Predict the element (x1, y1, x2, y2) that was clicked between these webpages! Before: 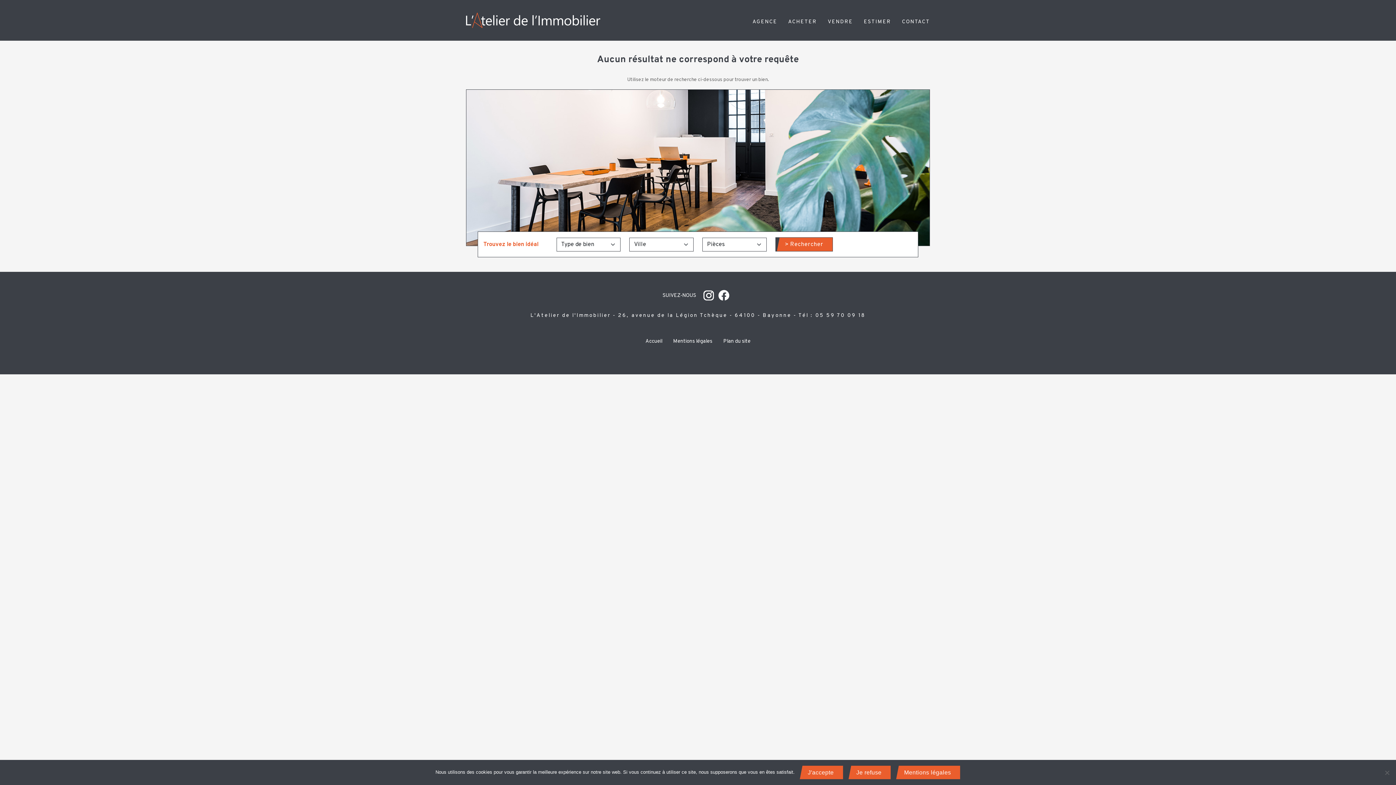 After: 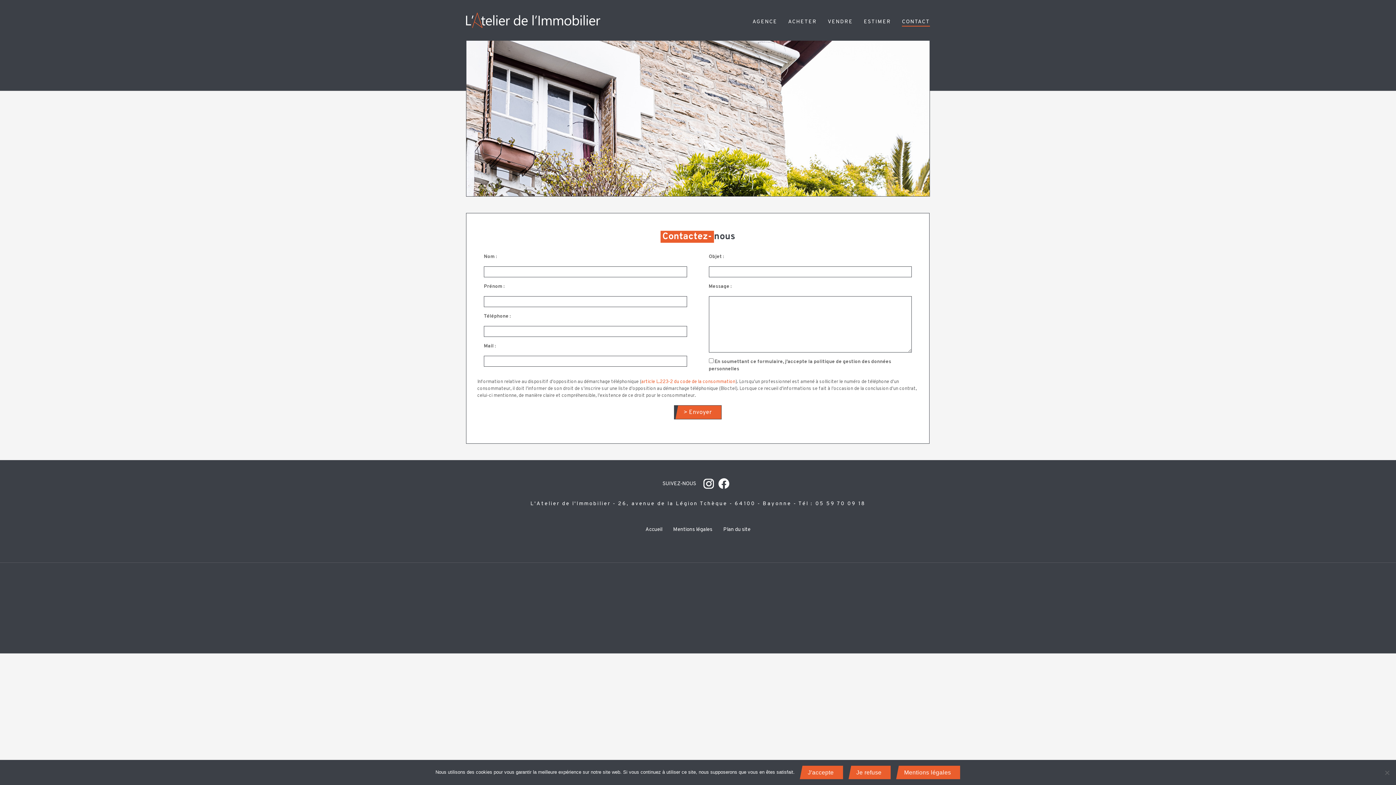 Action: bbox: (902, 14, 930, 26) label: CONTACT